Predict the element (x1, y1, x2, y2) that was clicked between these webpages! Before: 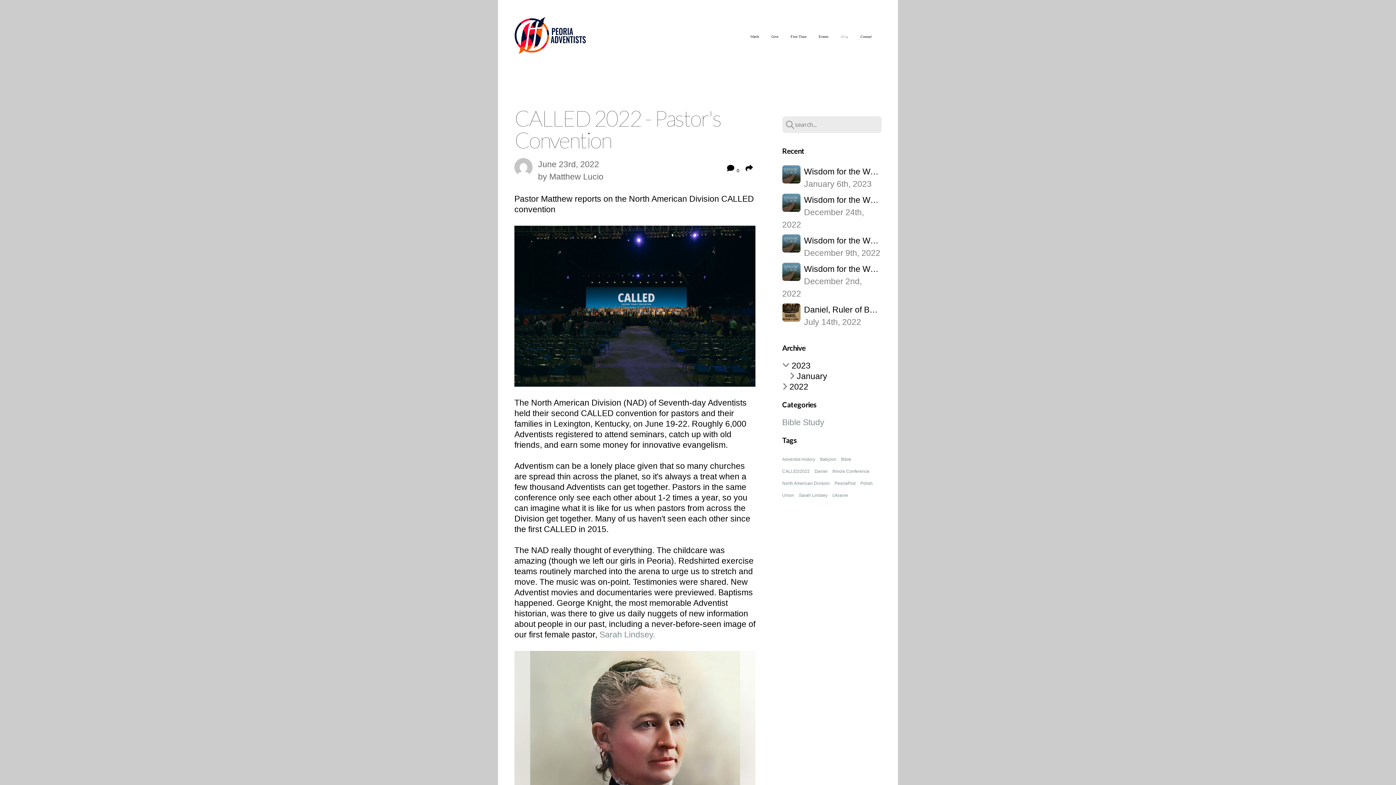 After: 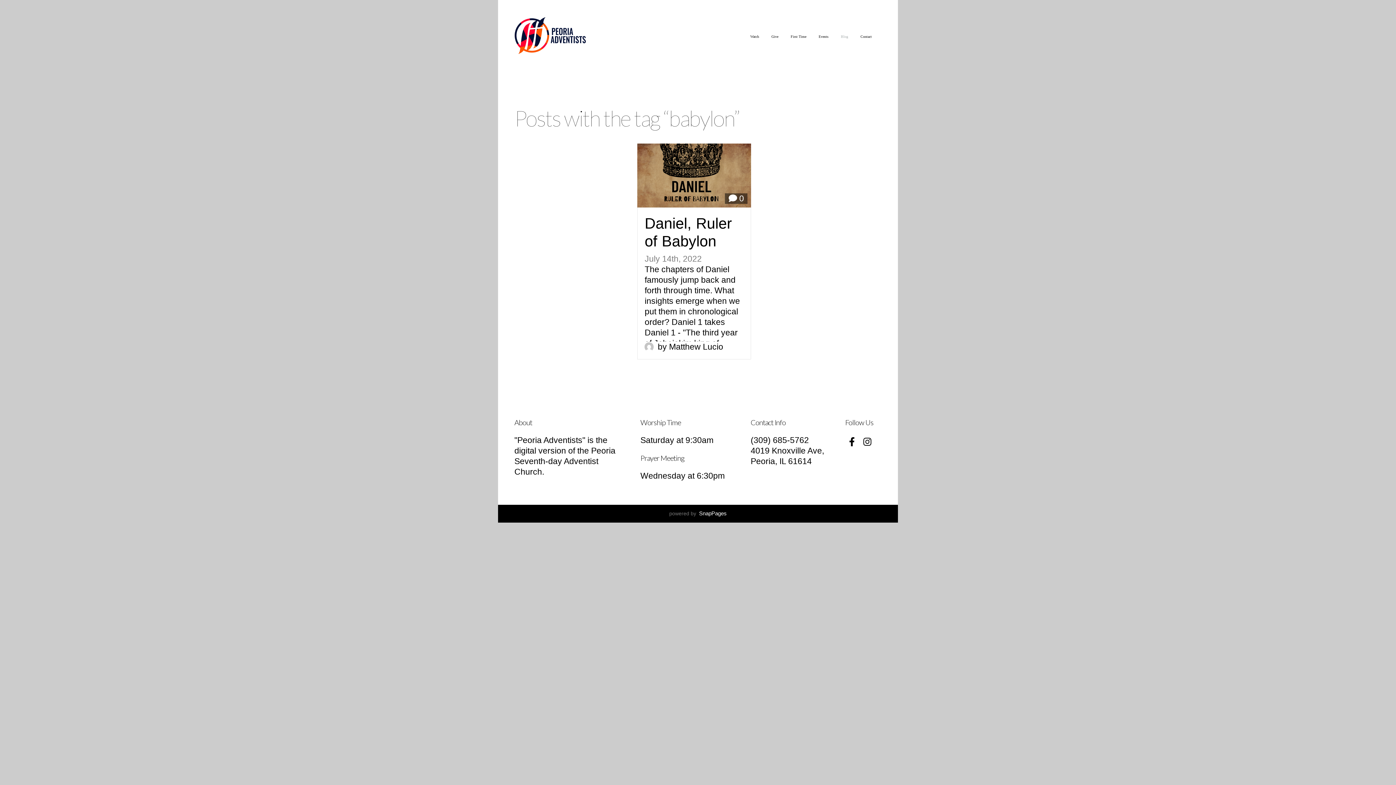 Action: bbox: (820, 457, 836, 462) label: Babylon